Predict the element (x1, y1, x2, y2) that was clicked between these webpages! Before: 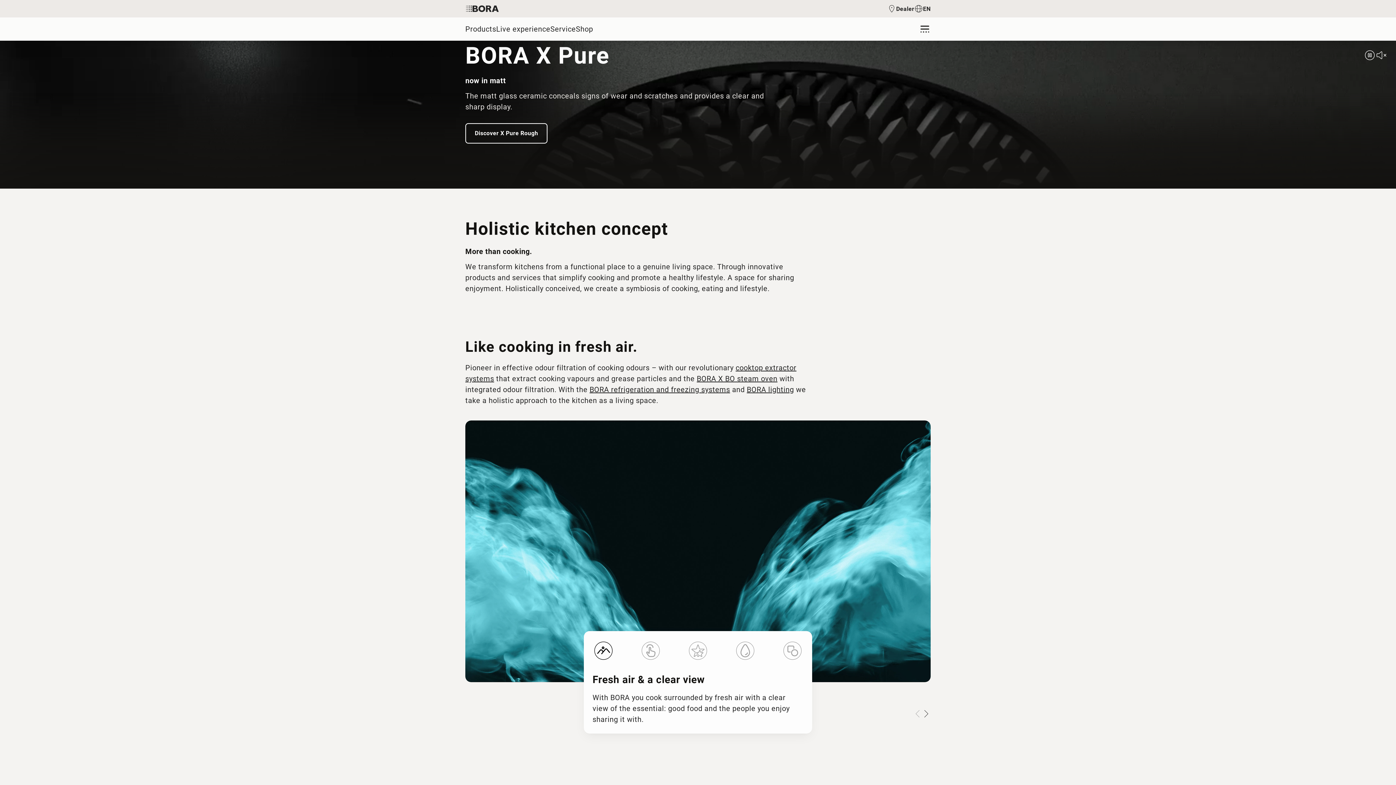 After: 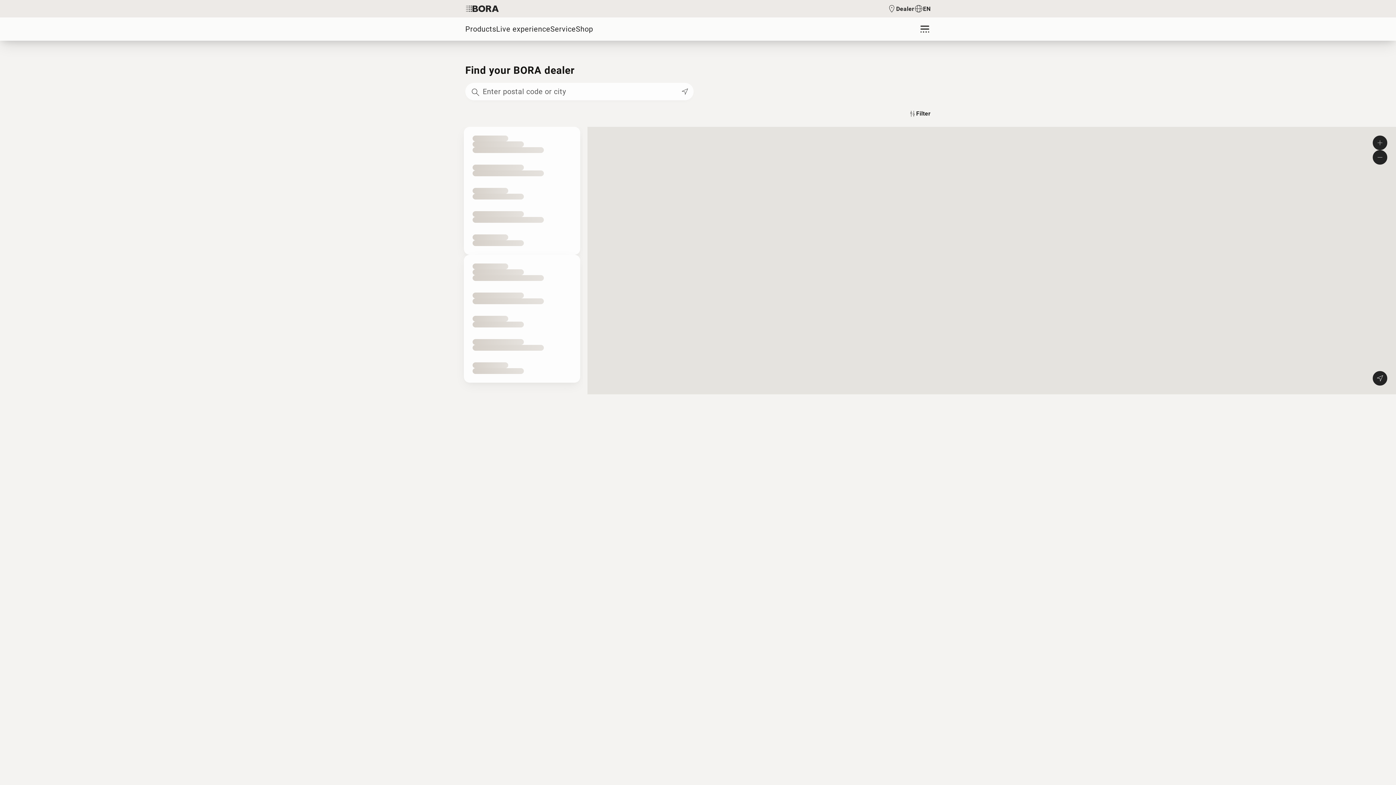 Action: label: Dealer bbox: (887, 4, 914, 13)